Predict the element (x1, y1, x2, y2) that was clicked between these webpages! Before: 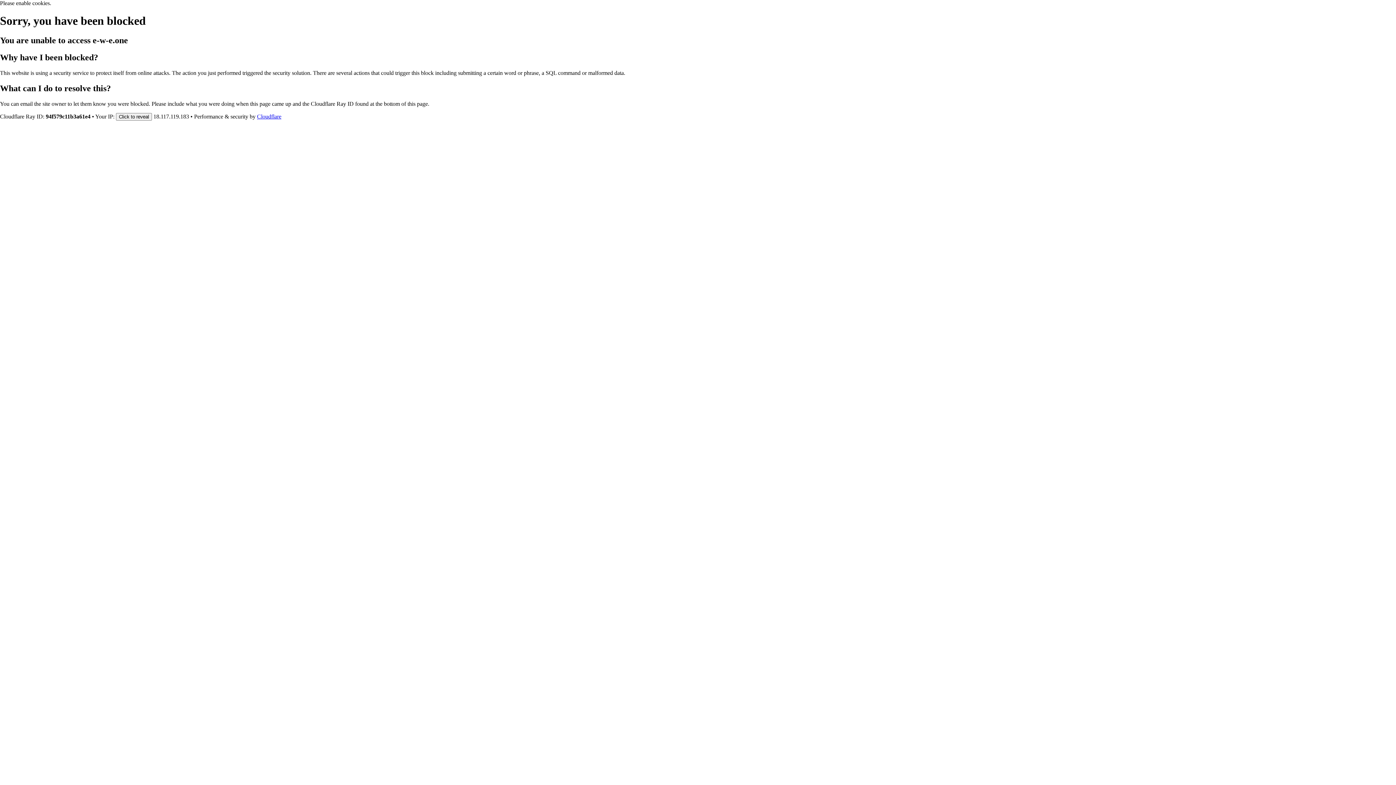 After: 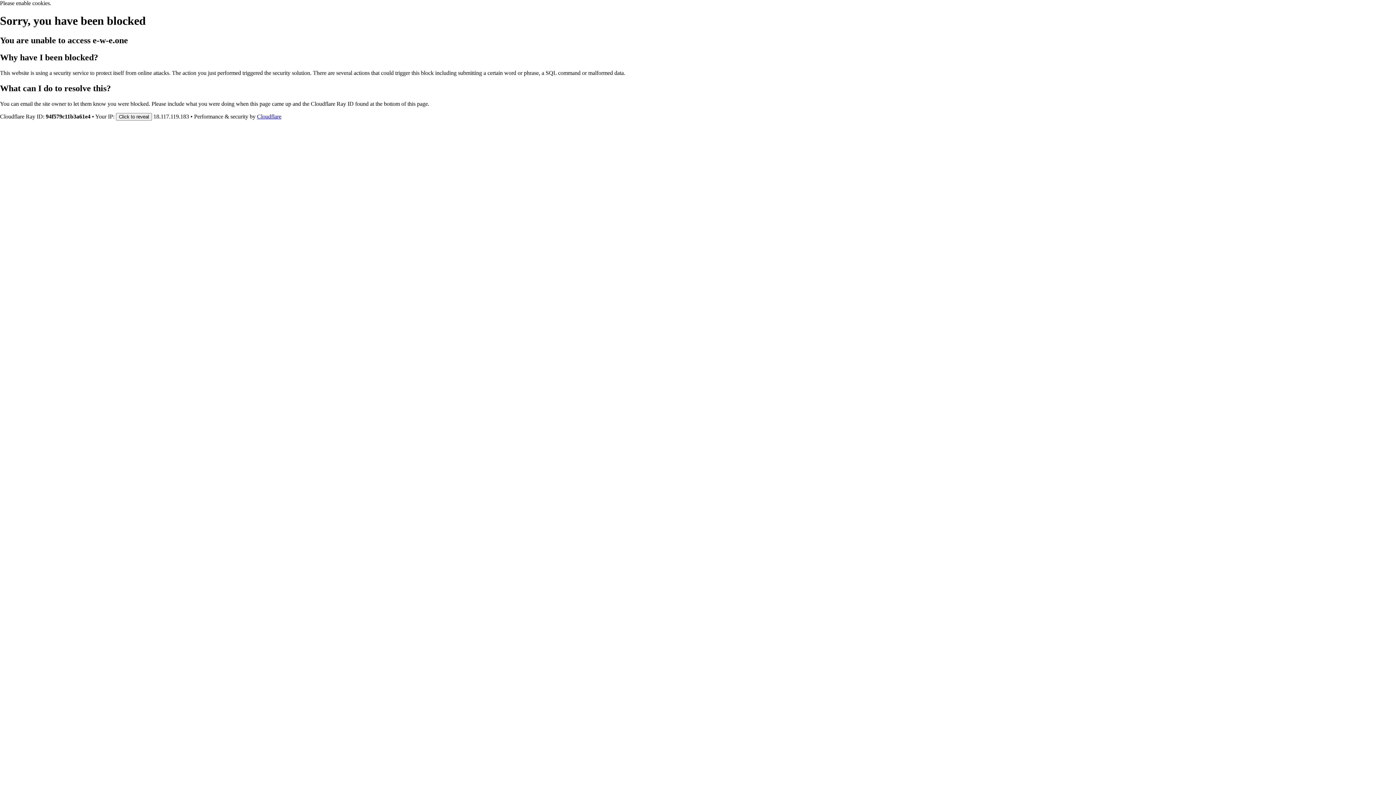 Action: bbox: (257, 113, 281, 119) label: Cloudflare